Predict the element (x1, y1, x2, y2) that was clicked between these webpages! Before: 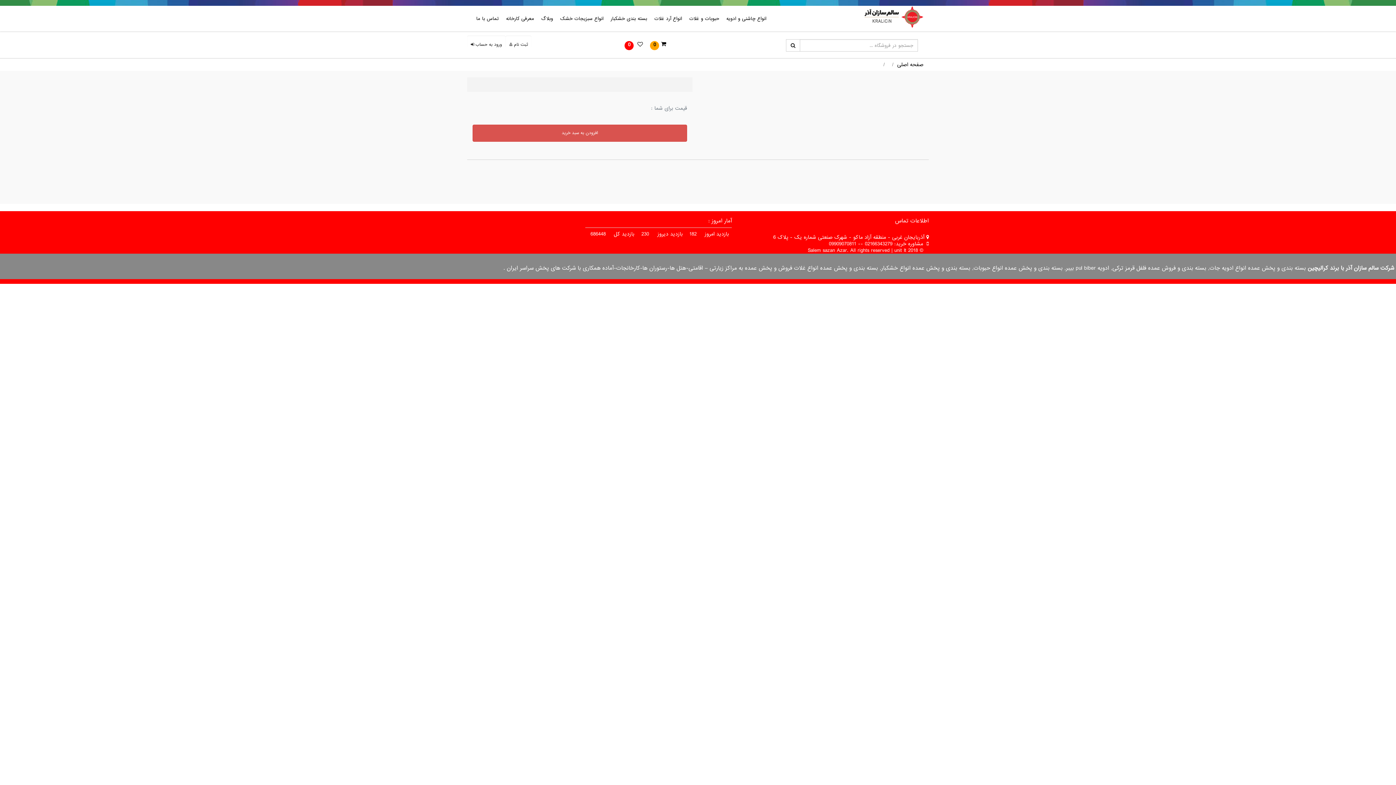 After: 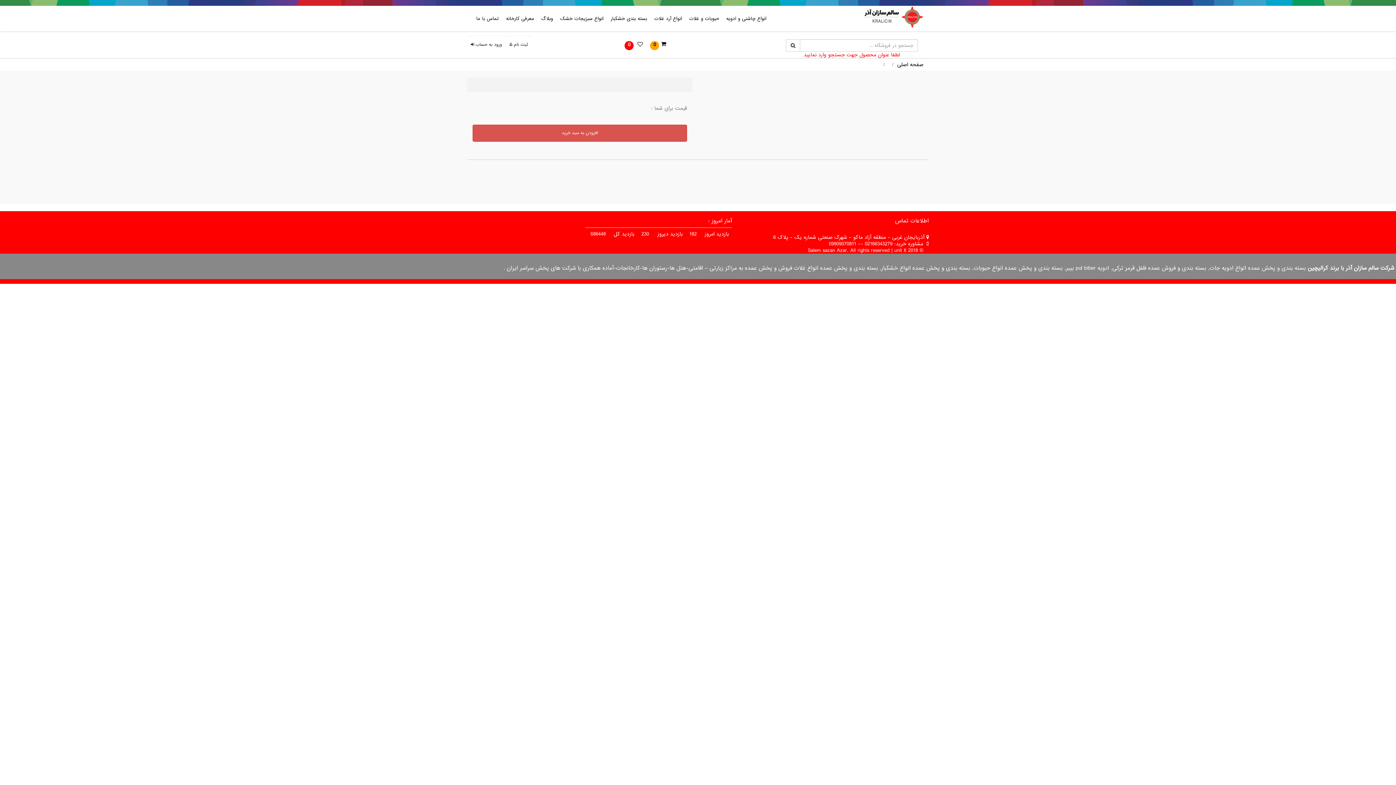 Action: bbox: (790, 41, 795, 50)